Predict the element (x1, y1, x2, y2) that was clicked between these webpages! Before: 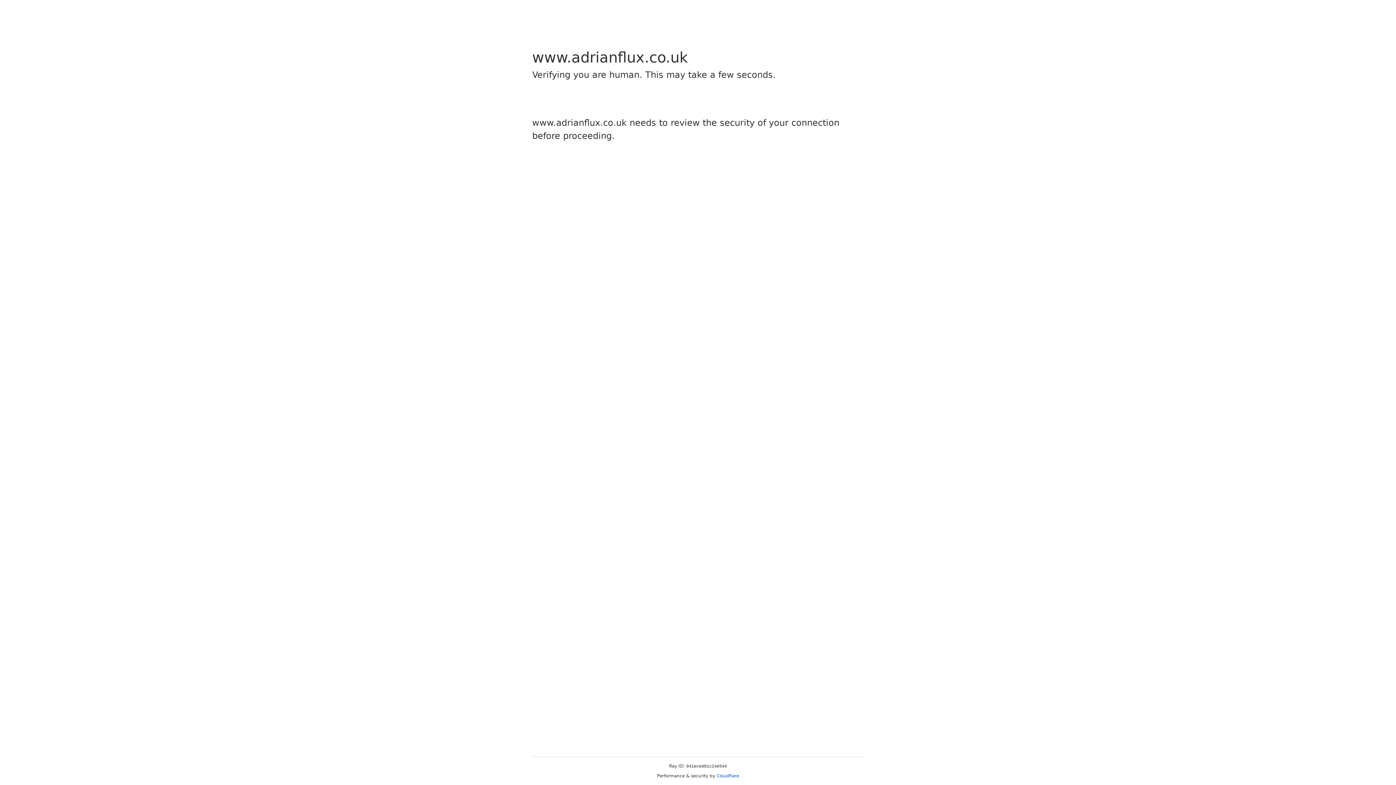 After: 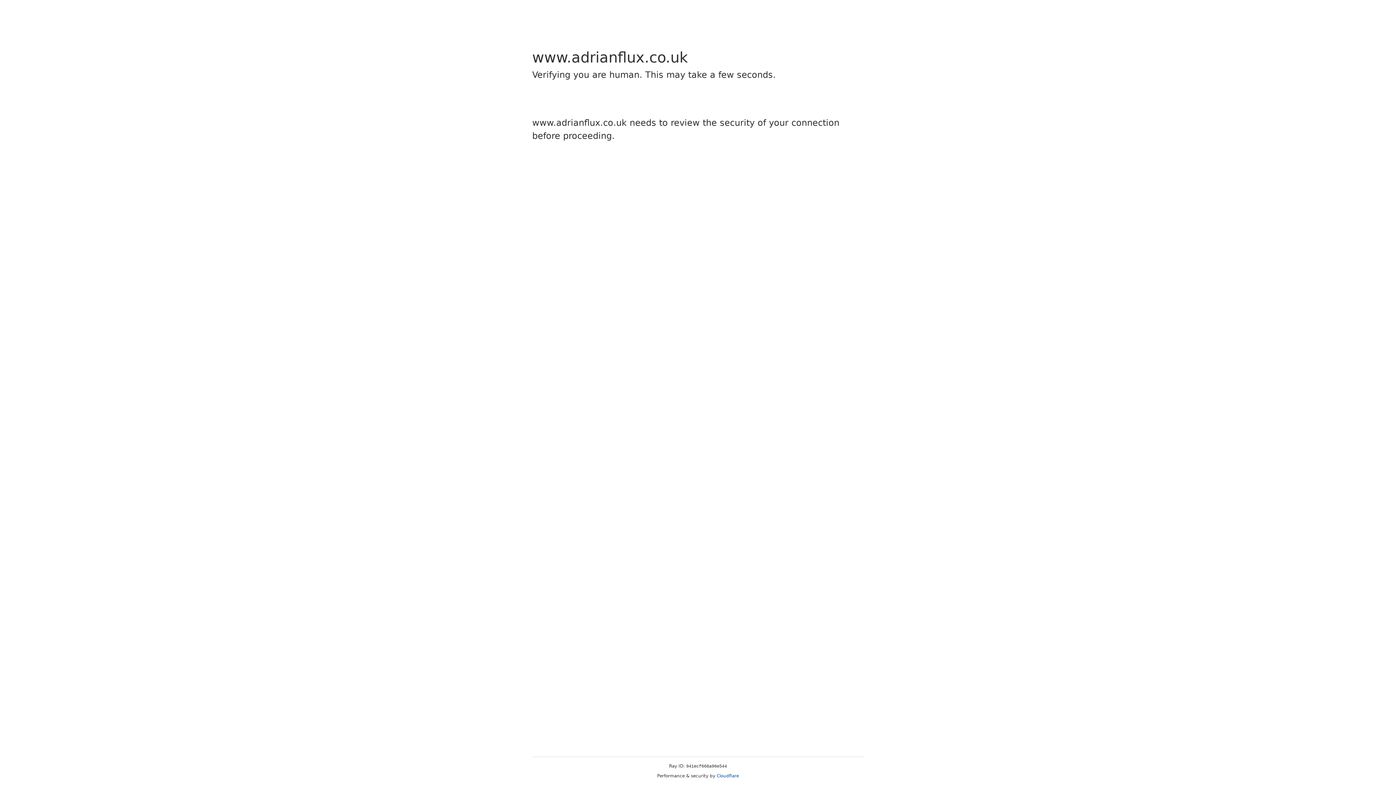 Action: label: Cloudflare bbox: (716, 773, 739, 778)